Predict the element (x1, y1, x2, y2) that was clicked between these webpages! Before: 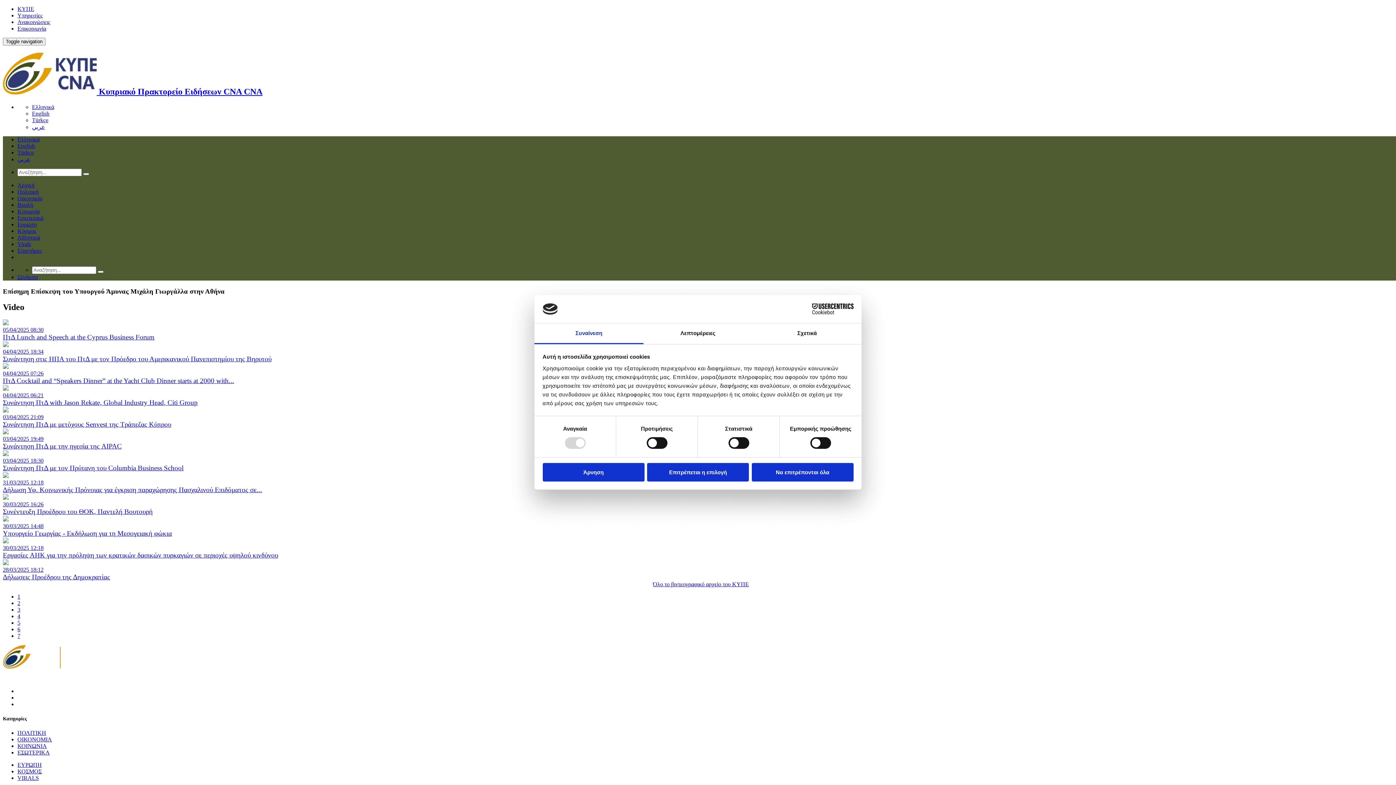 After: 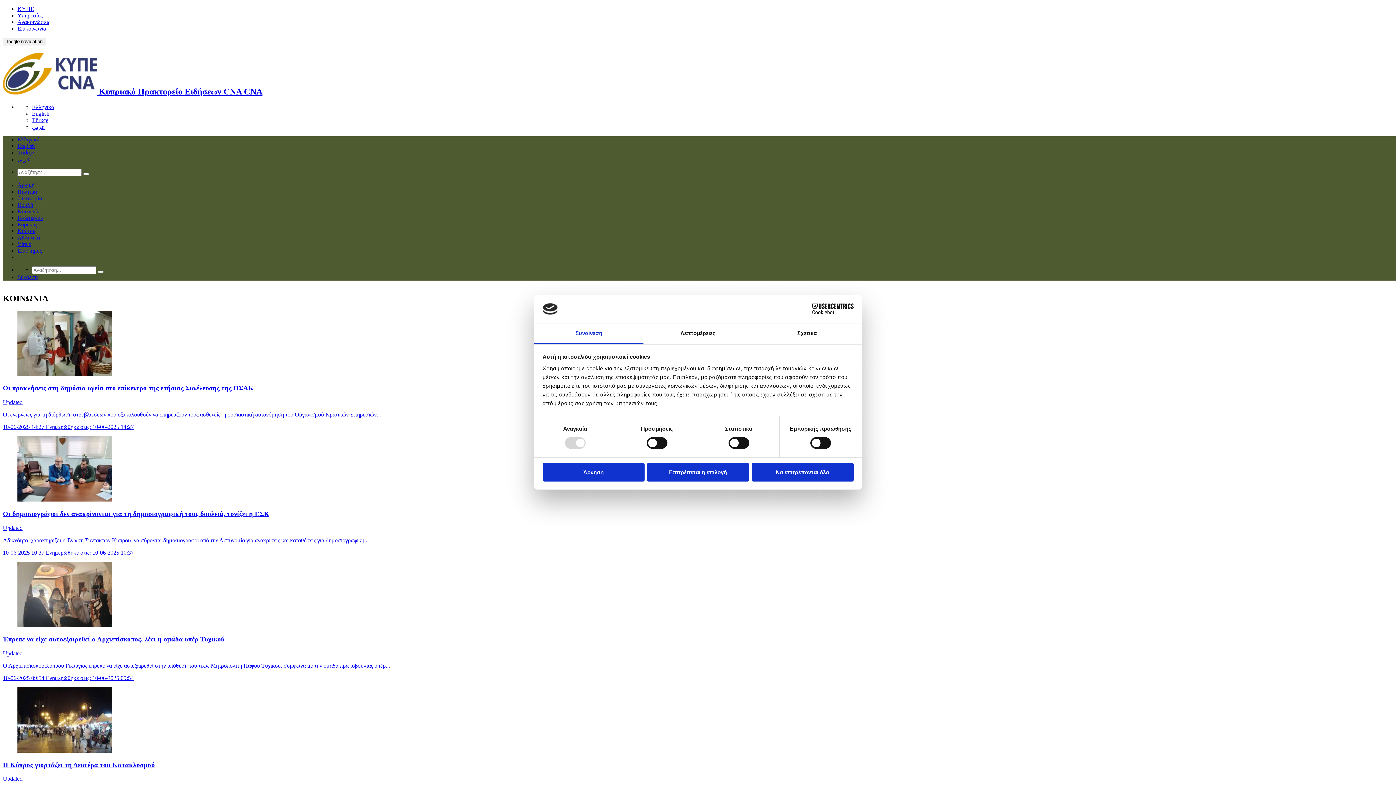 Action: label: ΚΟΙΝΩΝΙΑ bbox: (17, 743, 46, 749)